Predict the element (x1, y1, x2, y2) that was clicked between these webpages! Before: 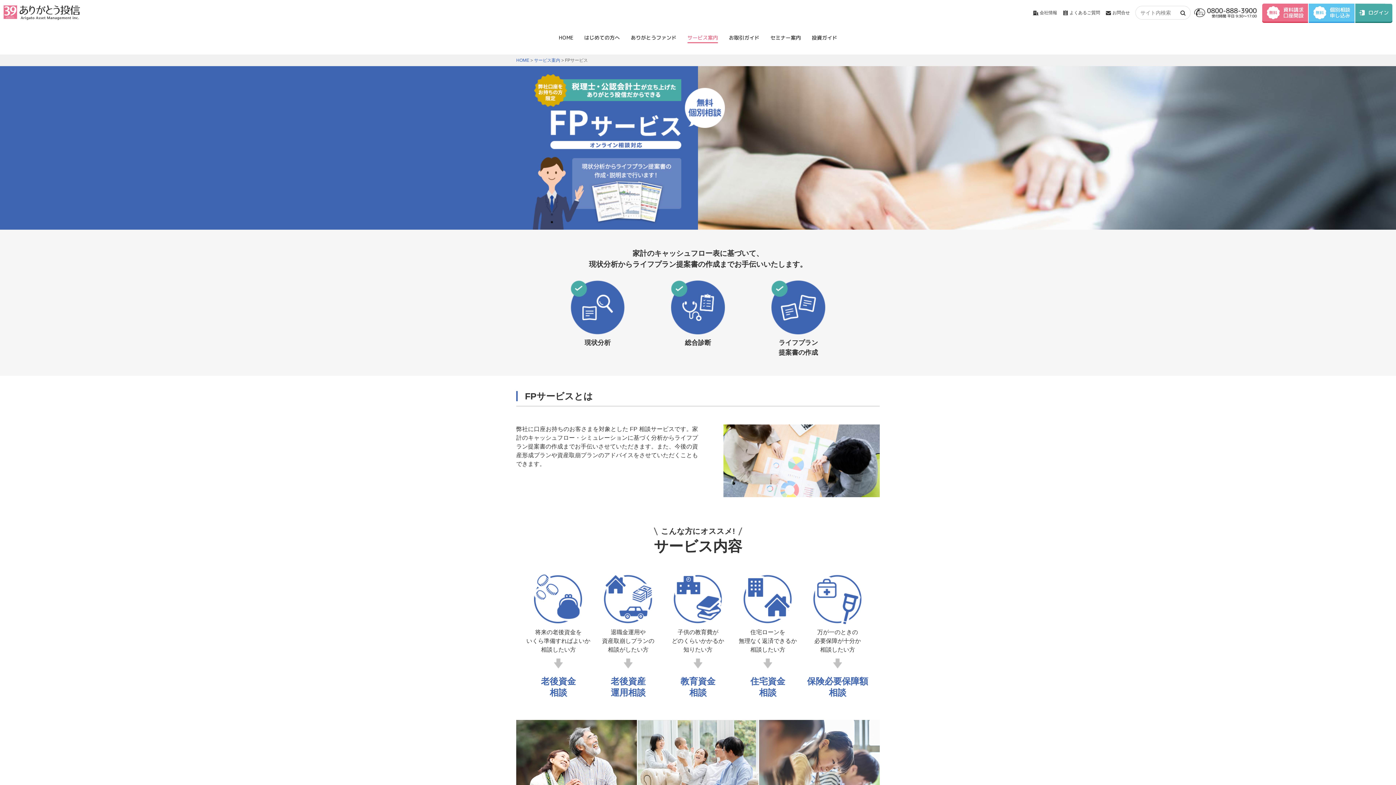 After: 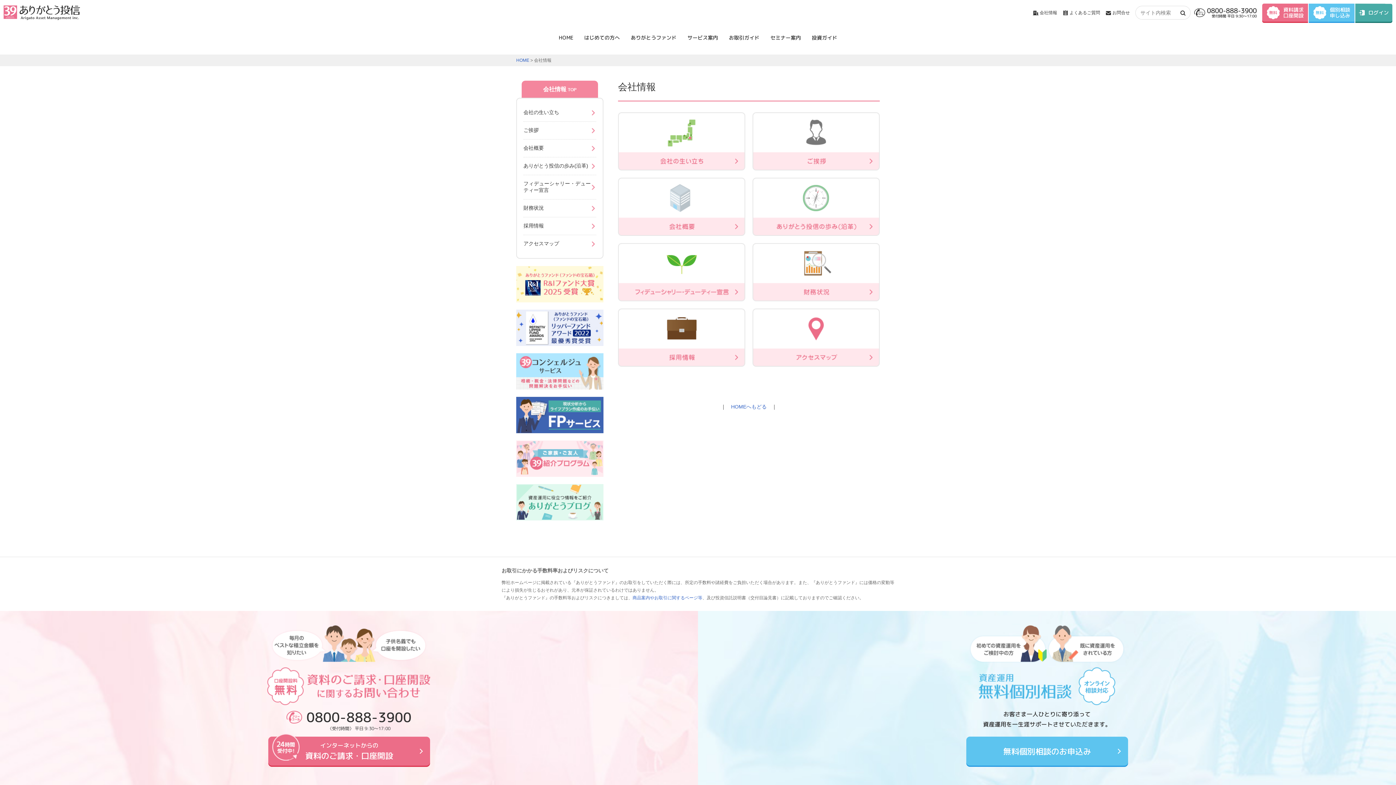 Action: bbox: (1033, 10, 1057, 15) label: 会社情報